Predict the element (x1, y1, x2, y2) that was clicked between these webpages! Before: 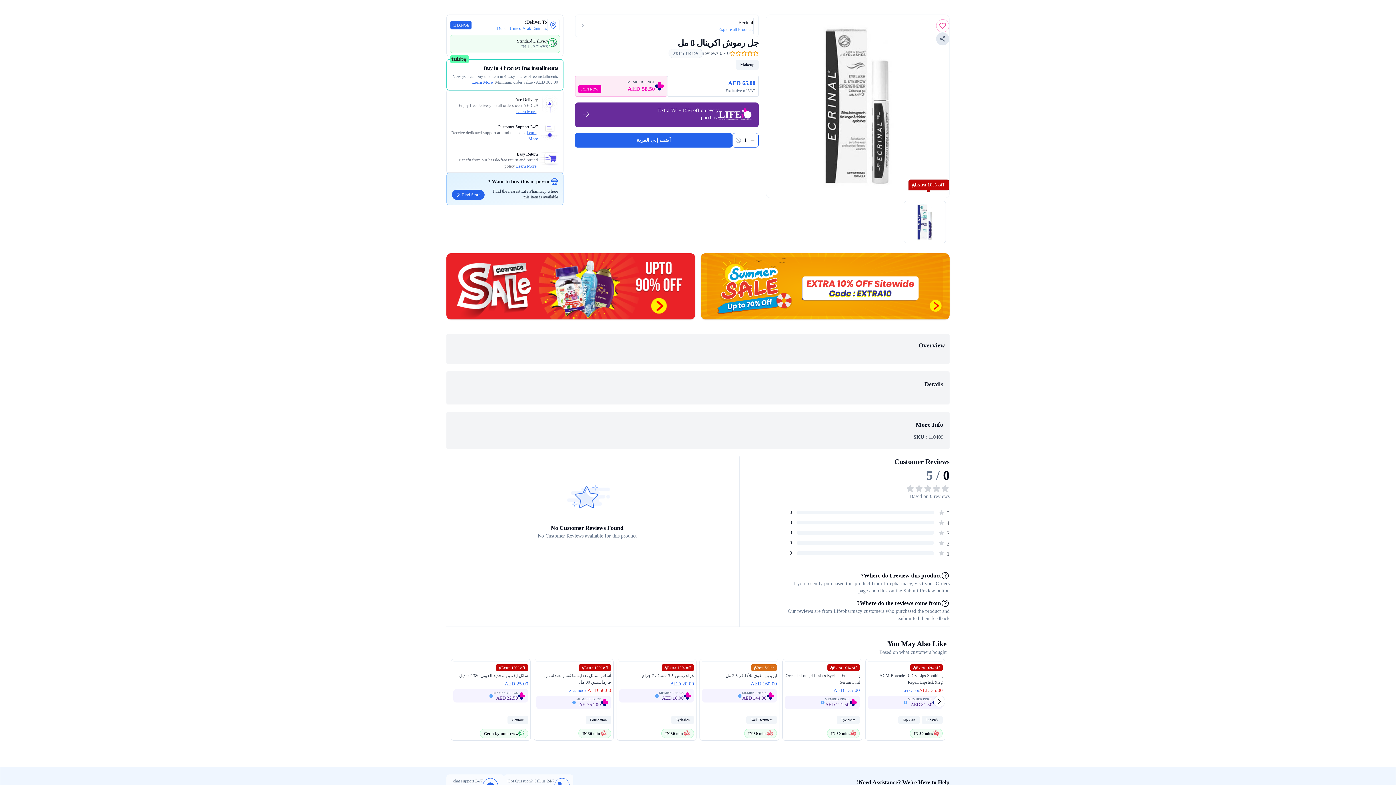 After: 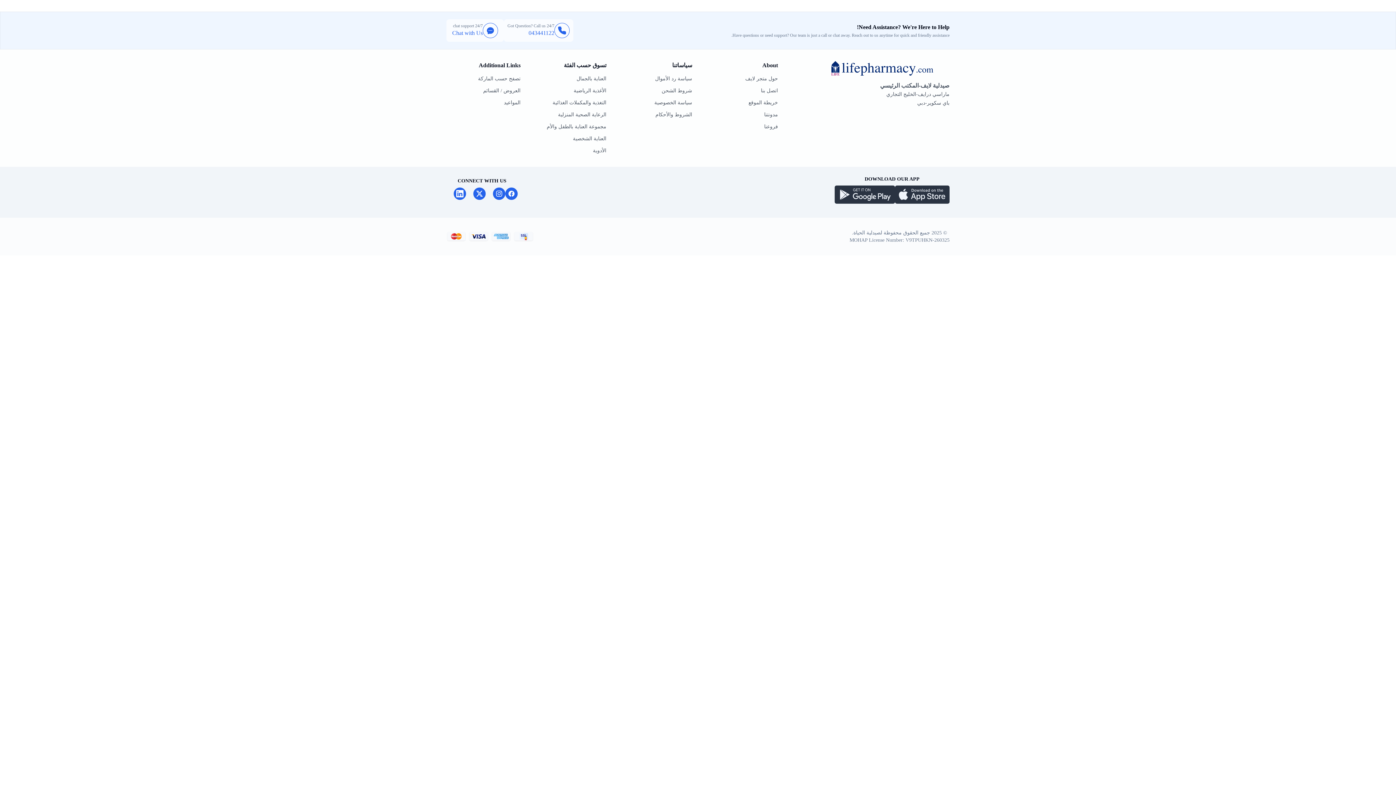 Action: label: Oceanic Long 4 Lashes Eyelash Enhancing Serum 3 ml bbox: (785, 672, 860, 685)